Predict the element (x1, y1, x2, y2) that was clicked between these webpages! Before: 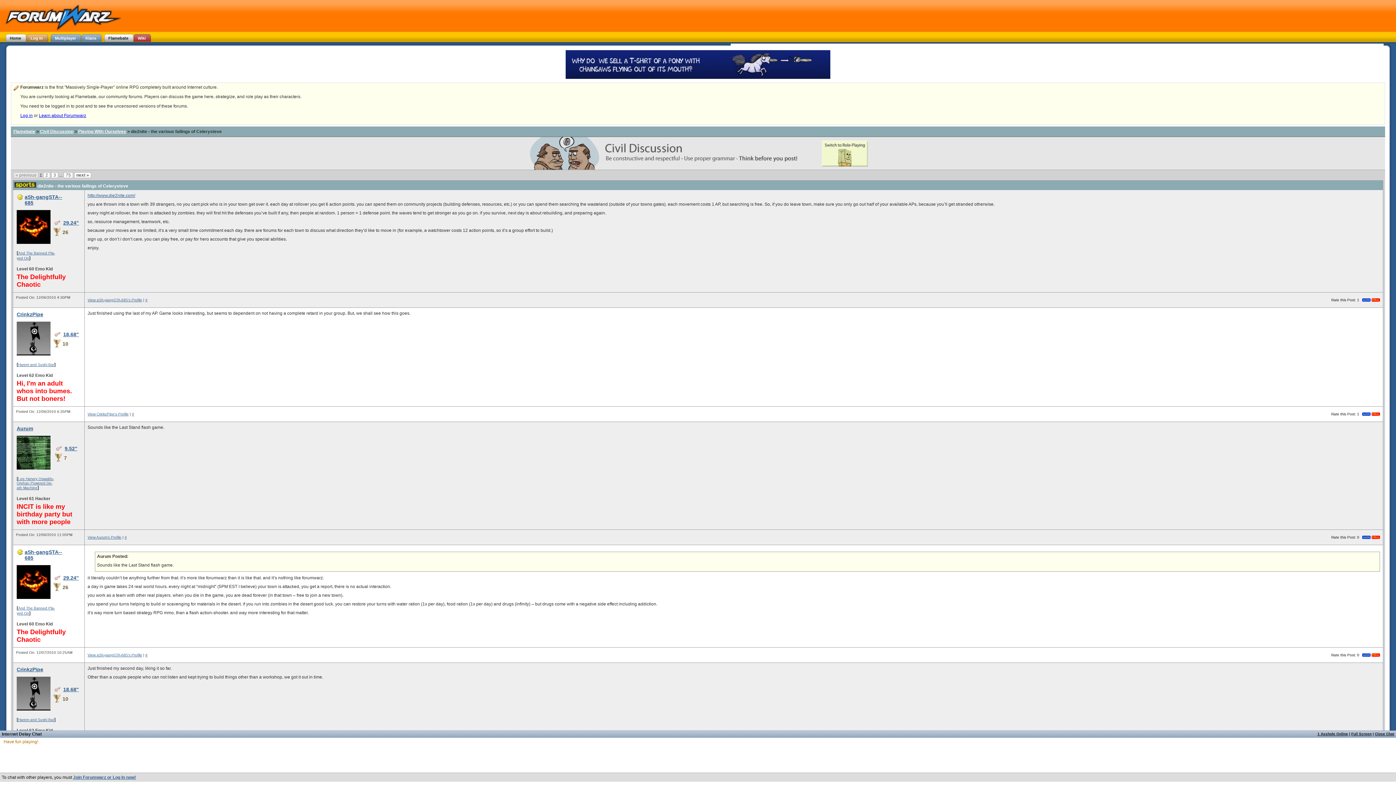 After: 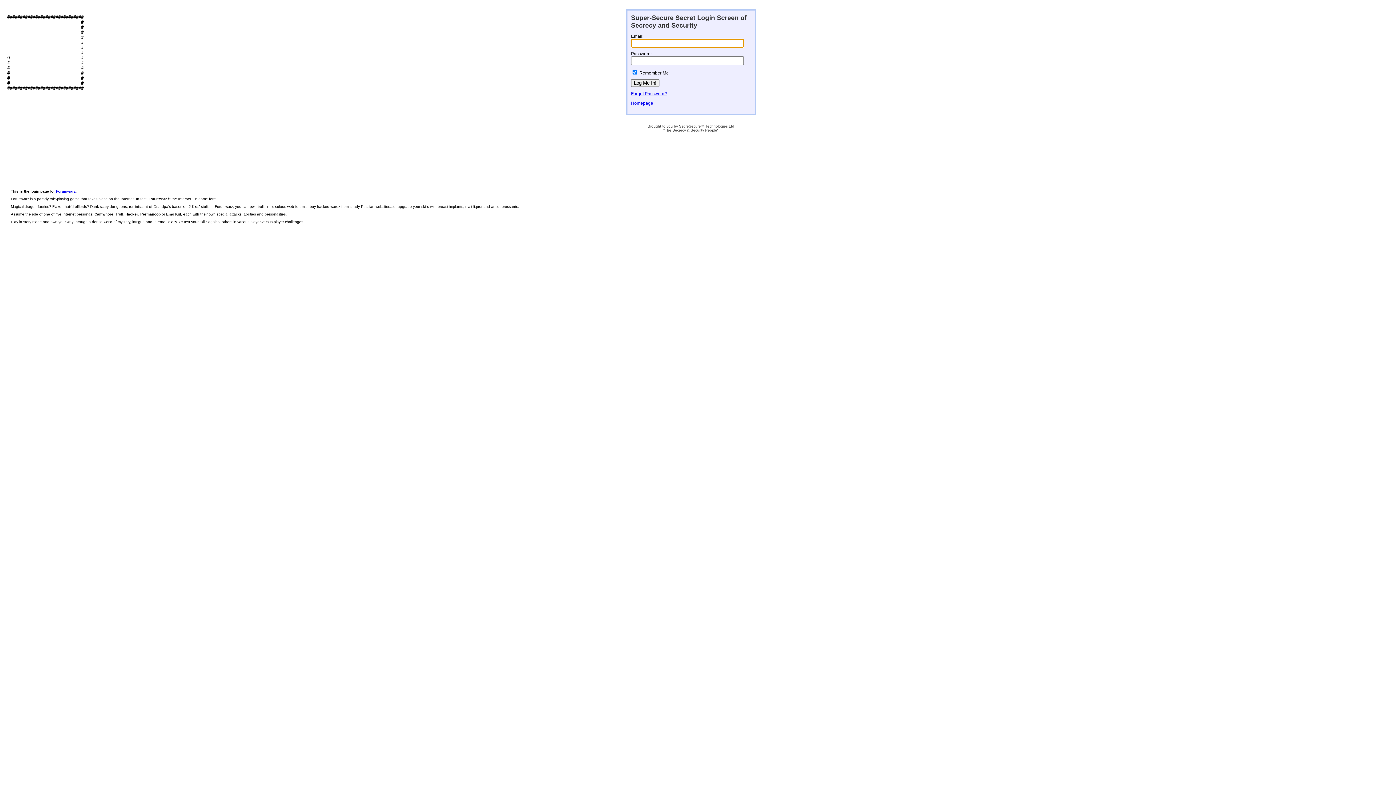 Action: bbox: (1372, 412, 1380, 416)